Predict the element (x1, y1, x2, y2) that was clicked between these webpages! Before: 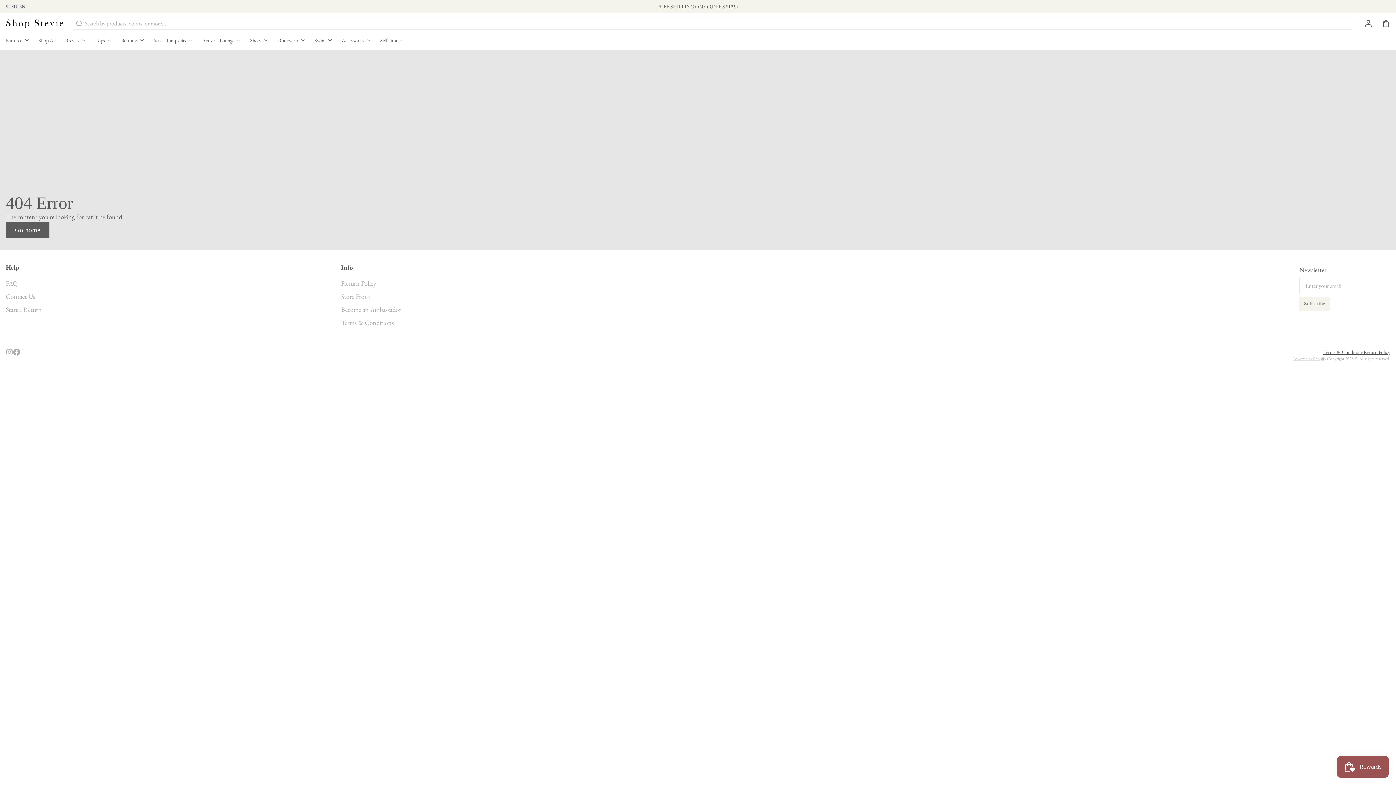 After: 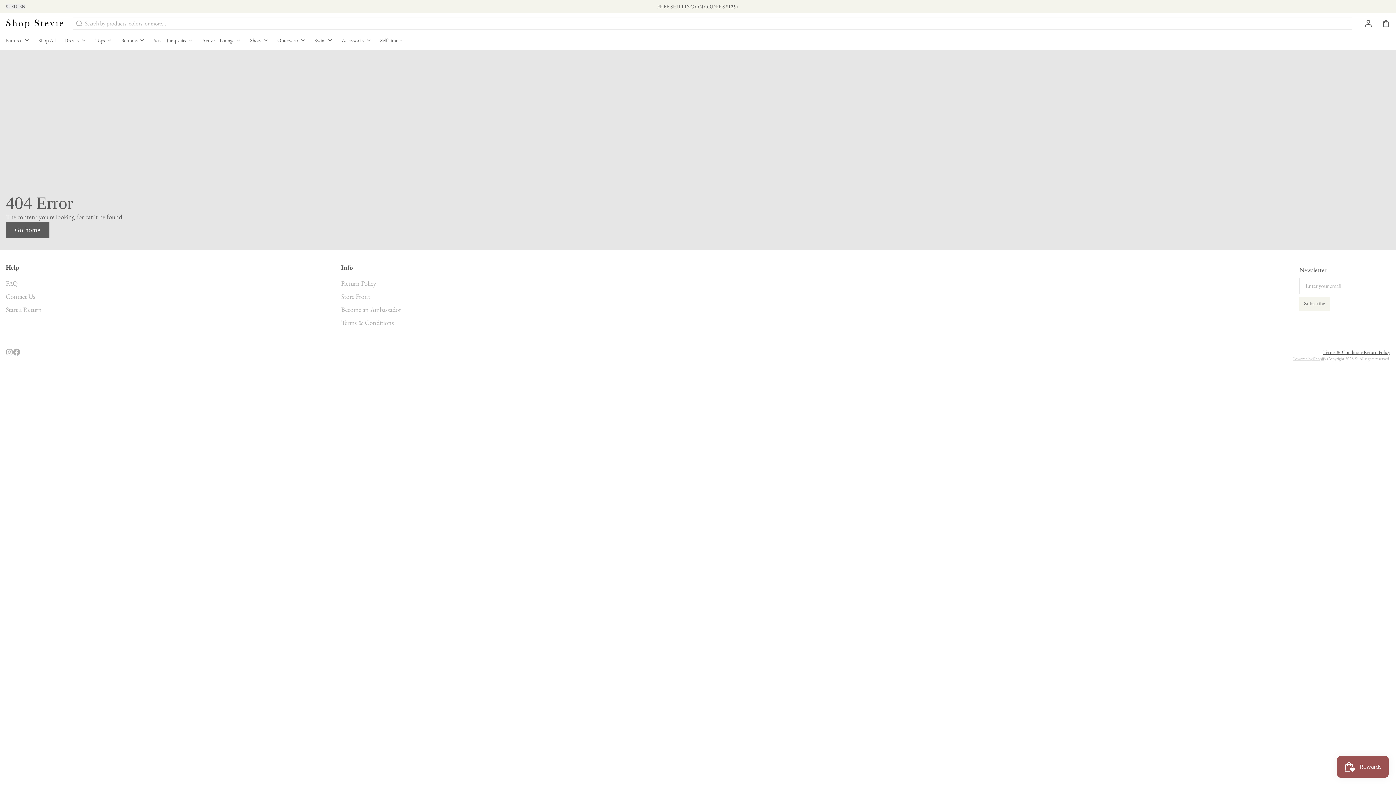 Action: bbox: (5, 348, 13, 356)